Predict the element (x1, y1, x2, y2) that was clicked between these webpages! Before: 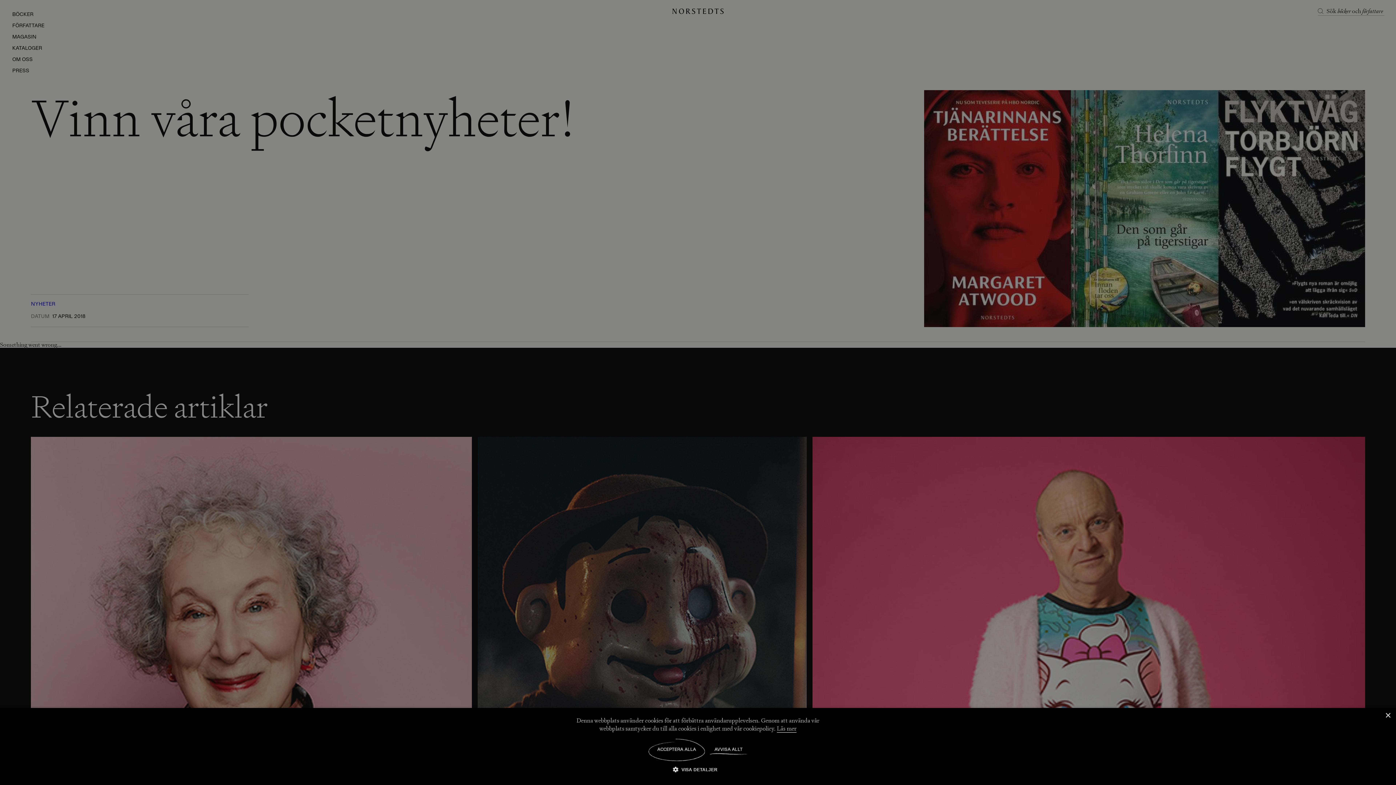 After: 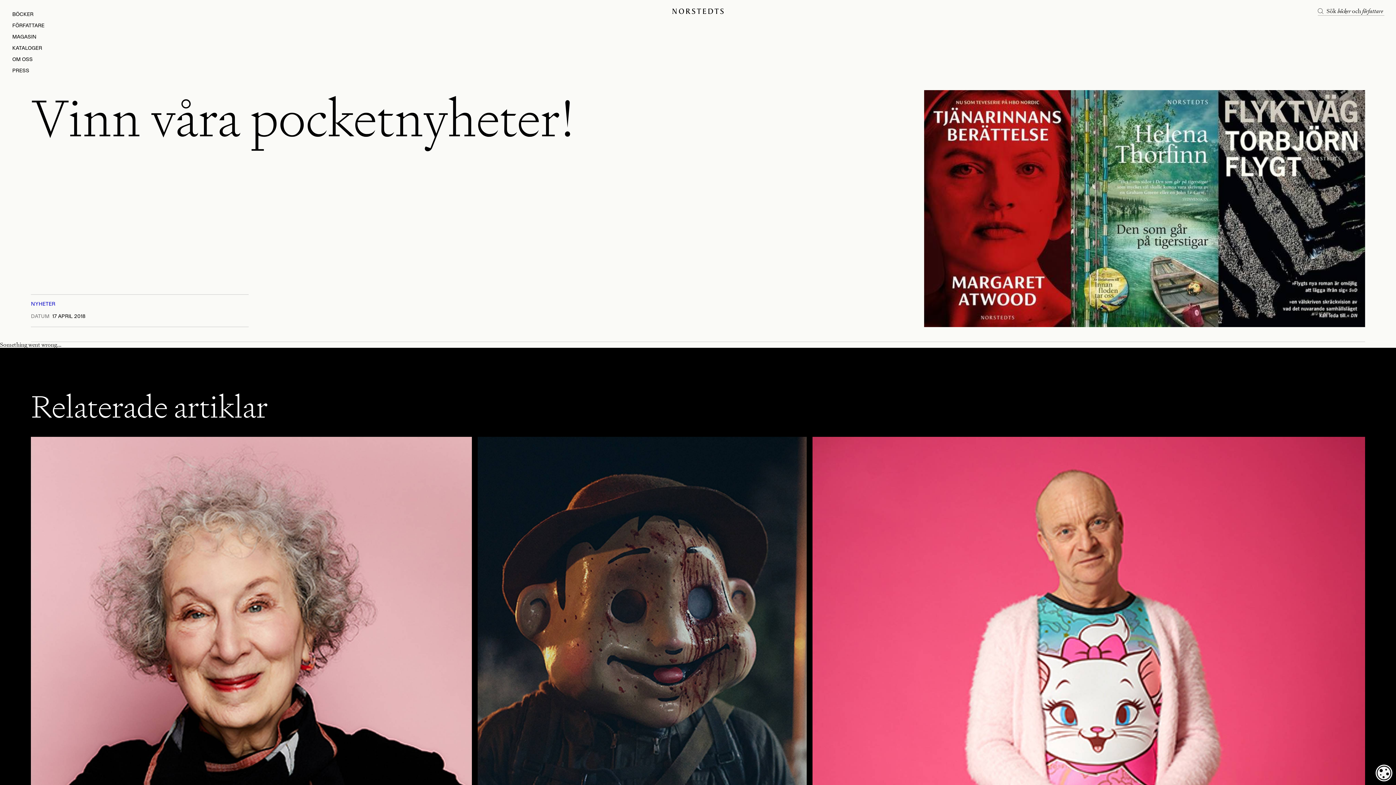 Action: bbox: (710, 738, 747, 761) label: AVVISA ALLT